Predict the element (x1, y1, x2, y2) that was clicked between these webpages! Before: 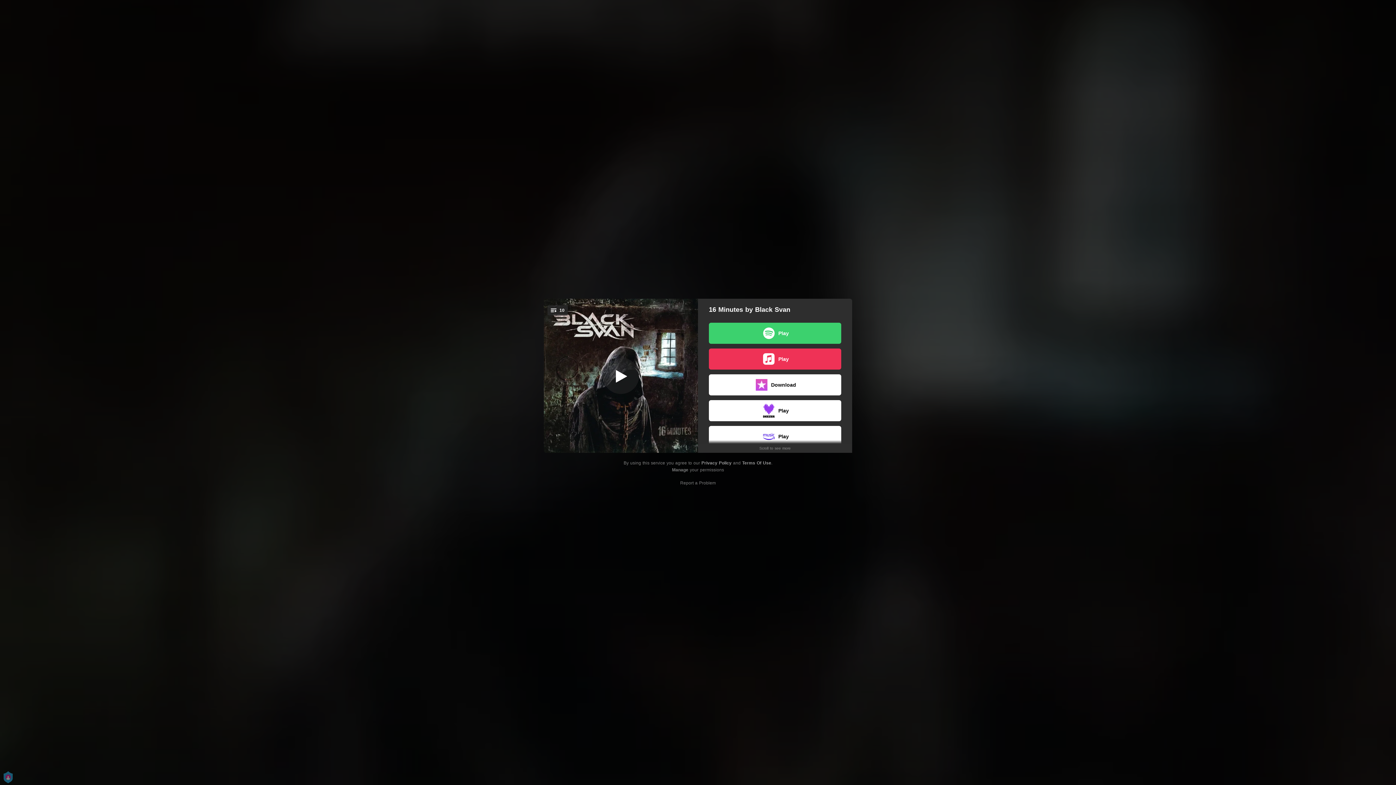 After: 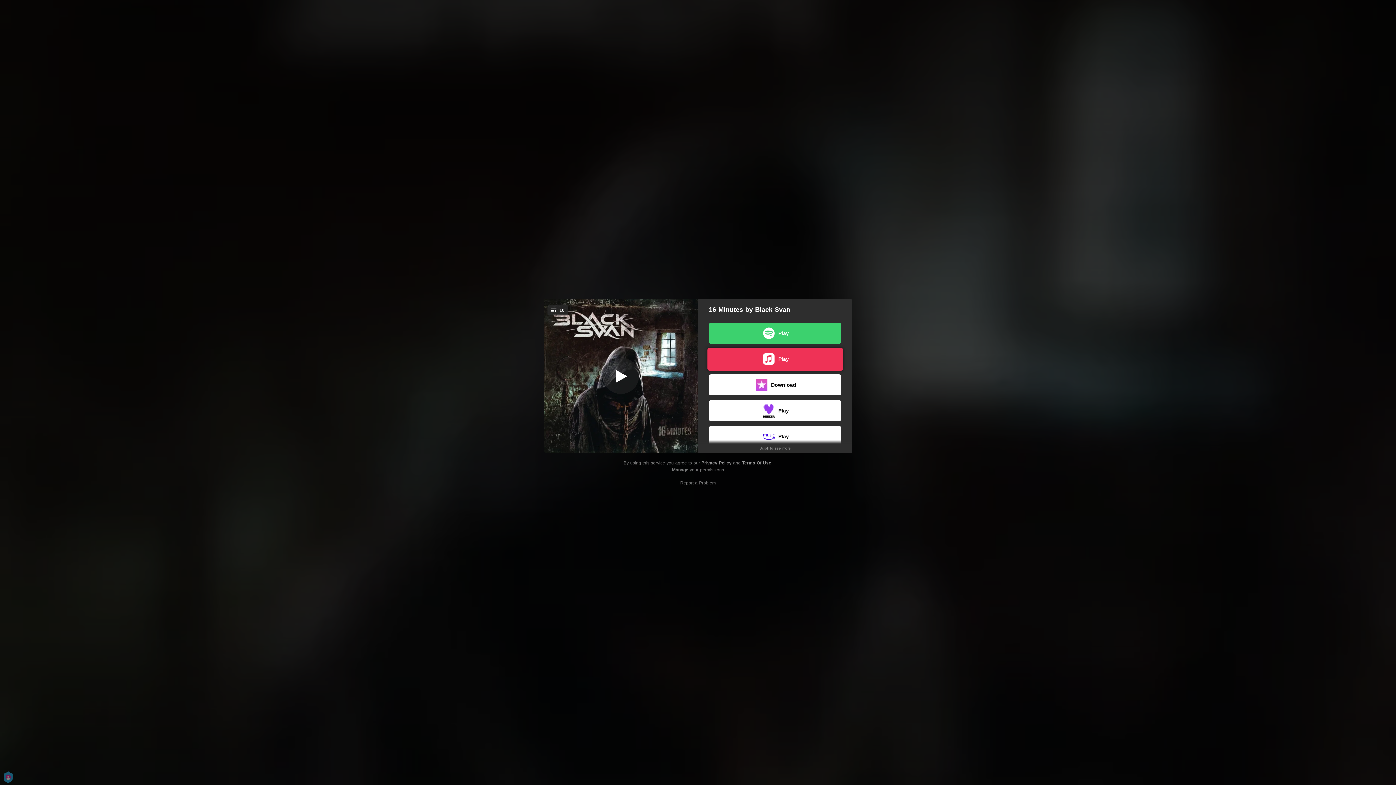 Action: bbox: (709, 348, 841, 369) label: Play